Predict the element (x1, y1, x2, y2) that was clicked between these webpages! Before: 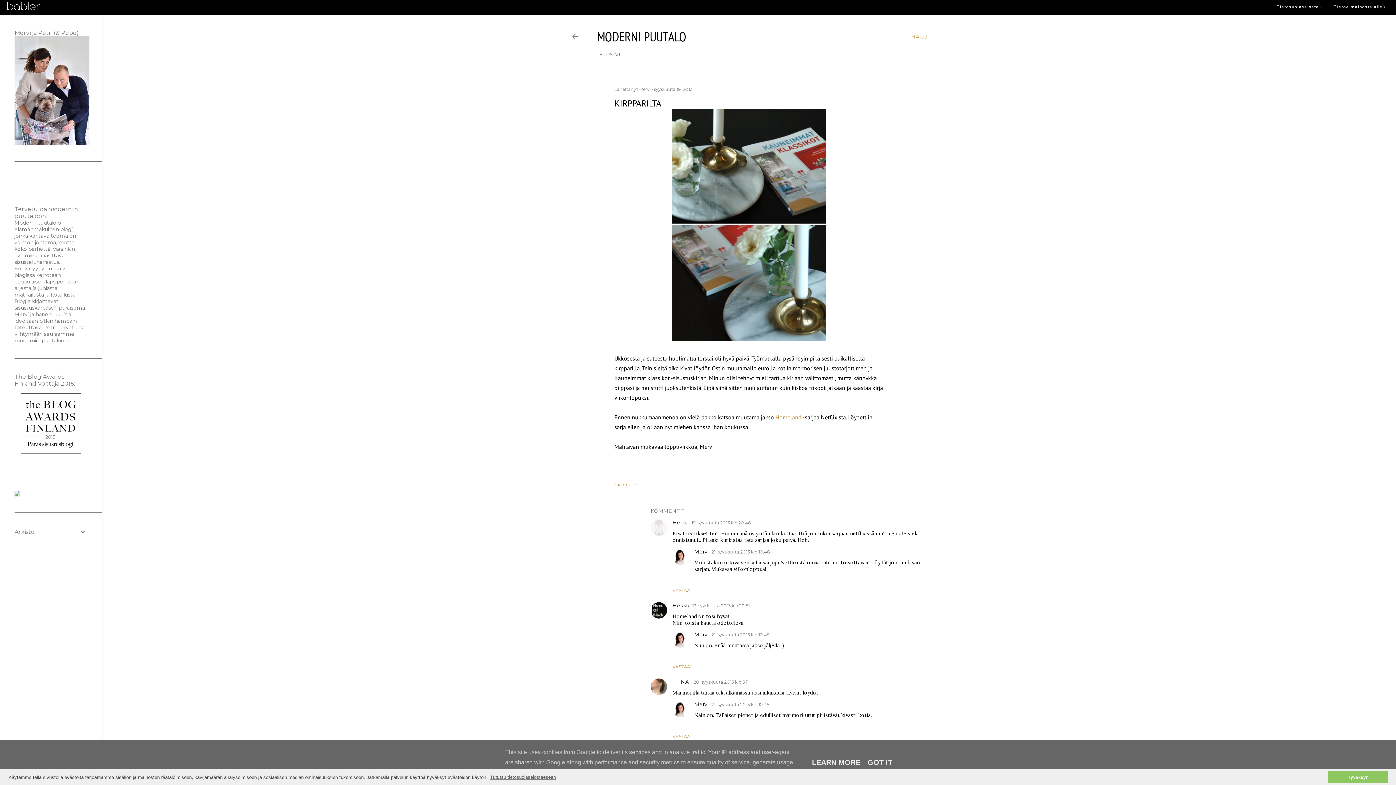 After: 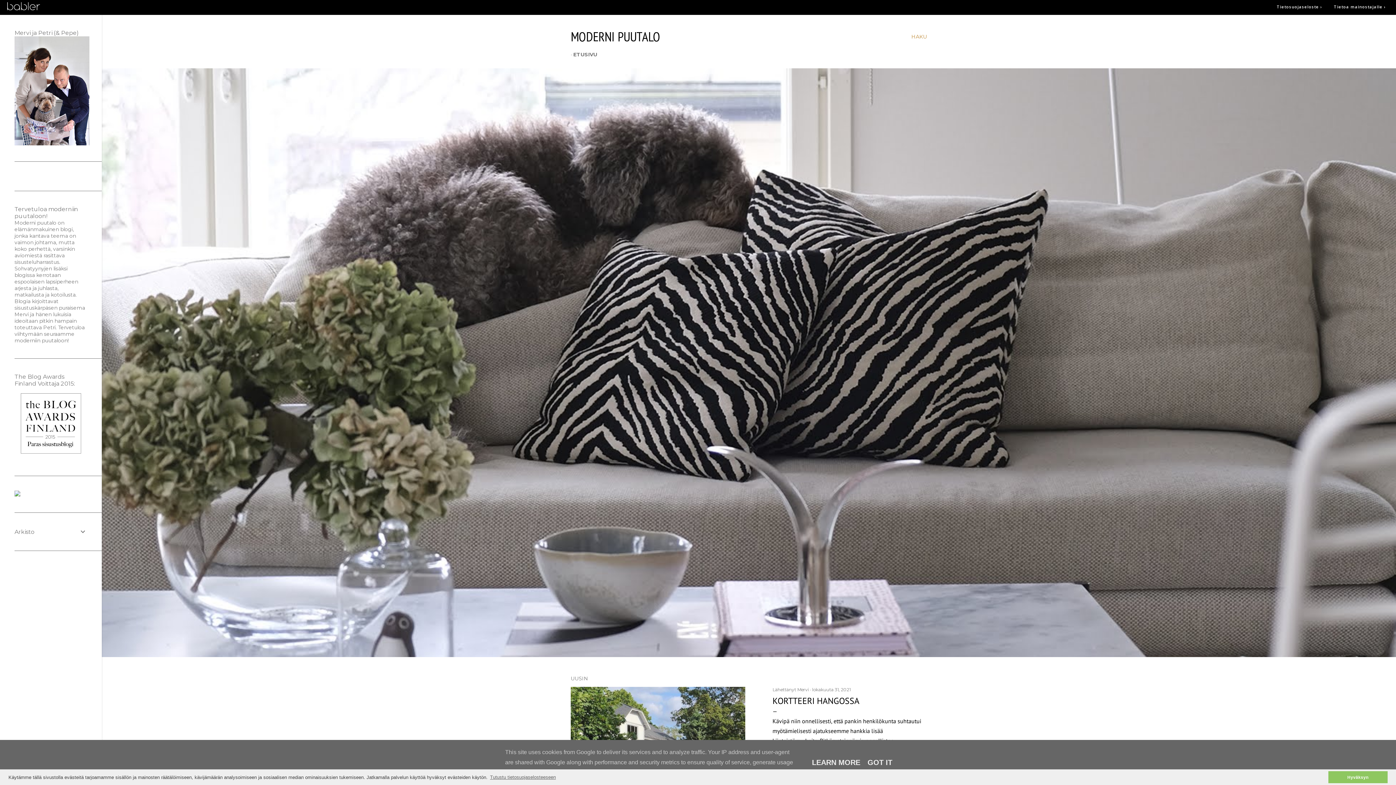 Action: label: ETUSIVU bbox: (599, 51, 622, 57)